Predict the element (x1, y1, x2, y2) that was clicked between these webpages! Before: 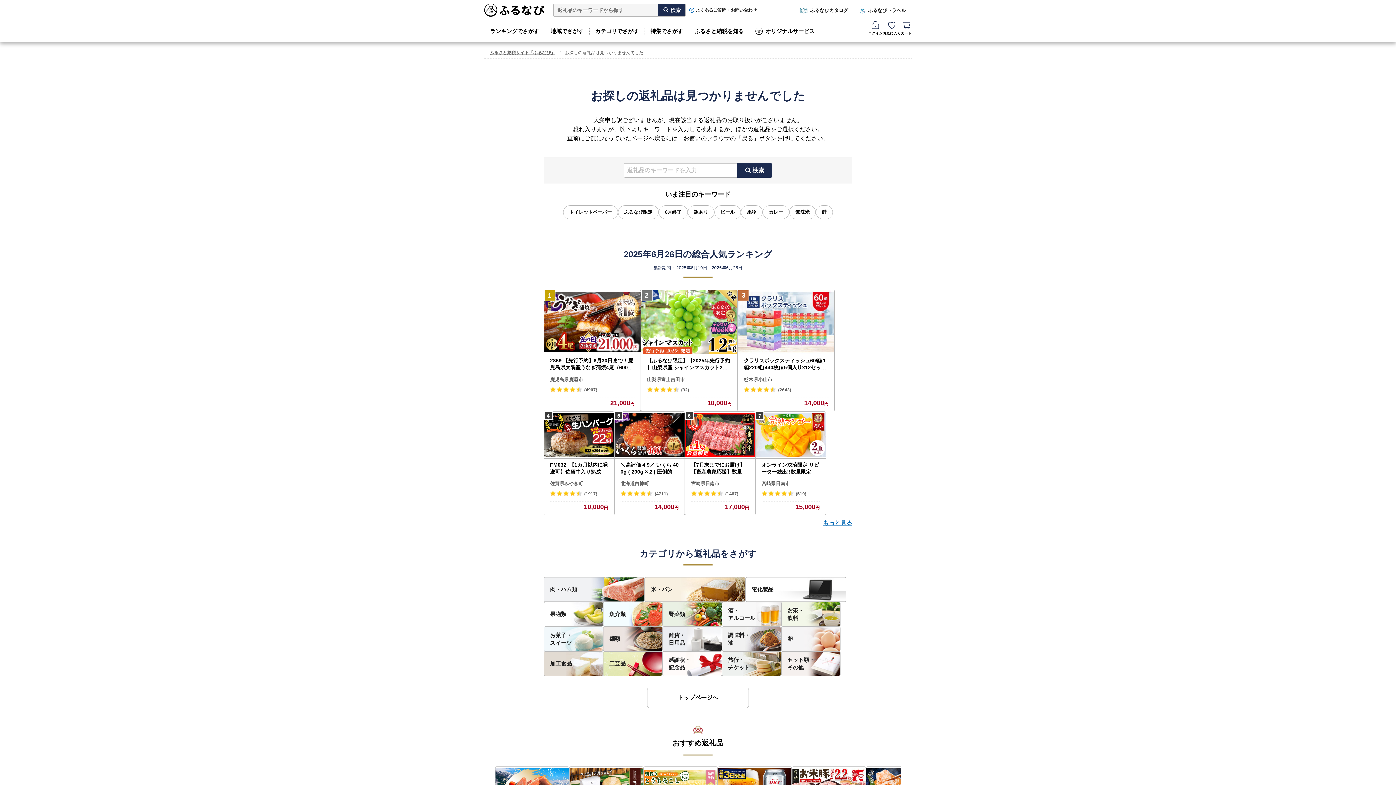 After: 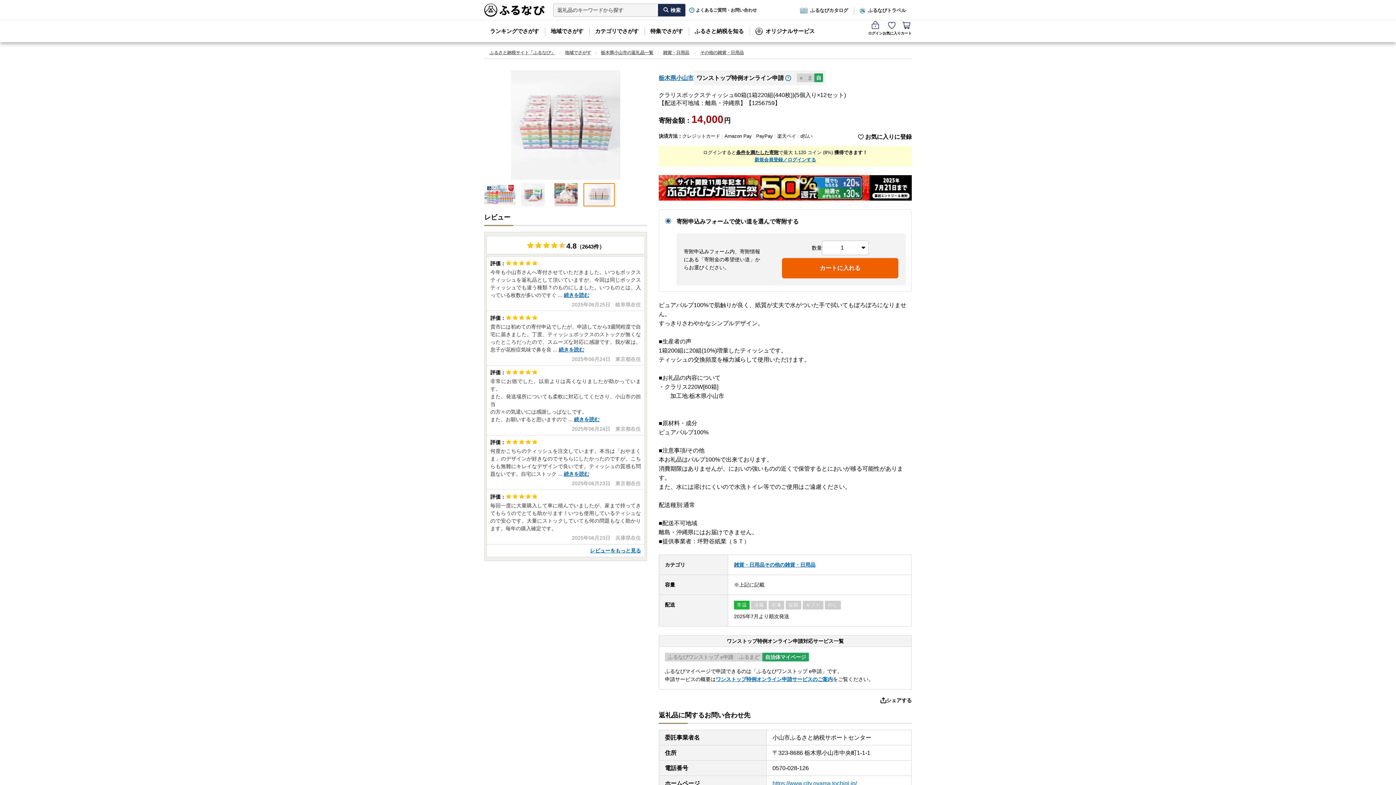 Action: bbox: (744, 387, 791, 392) label: (2643)